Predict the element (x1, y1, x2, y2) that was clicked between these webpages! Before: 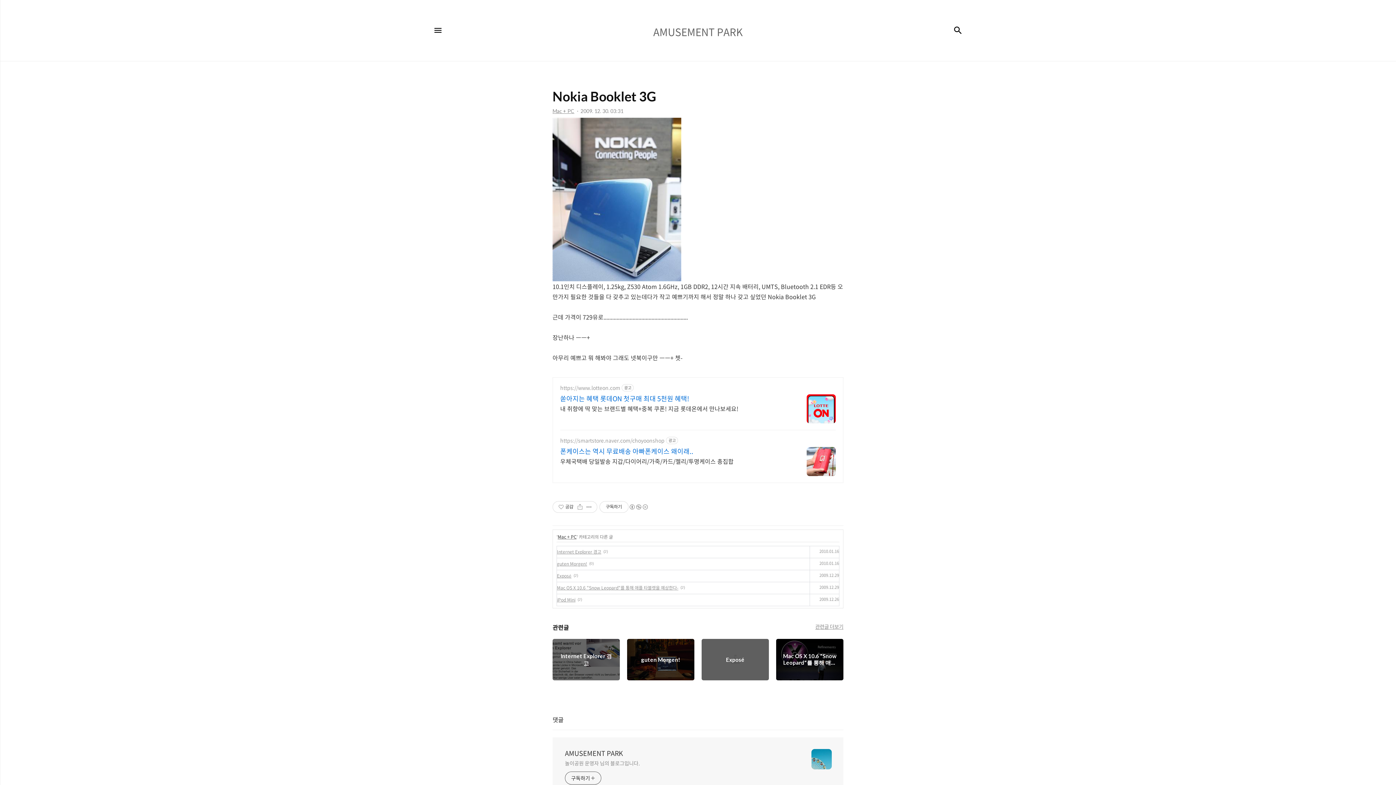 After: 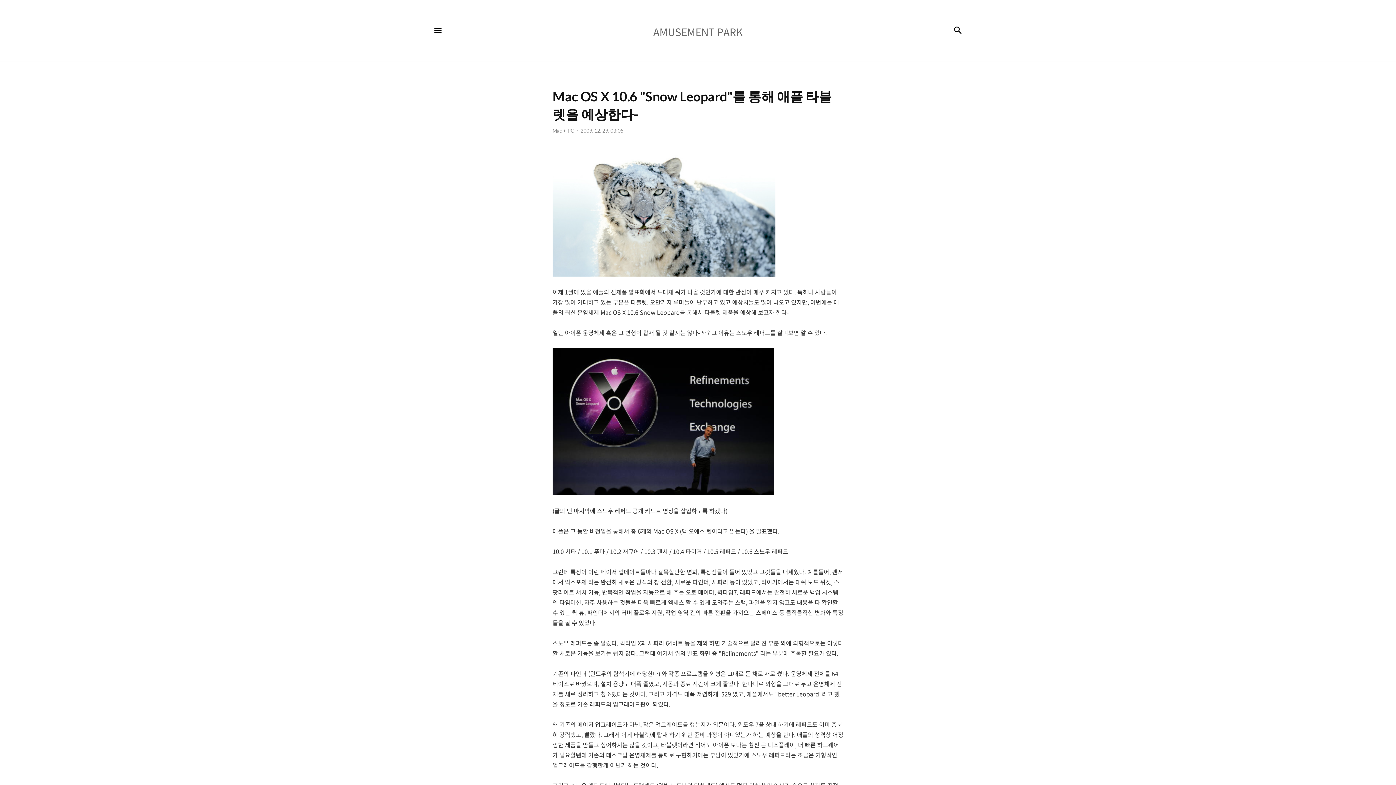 Action: bbox: (776, 639, 843, 680) label: Mac OS X 10.6 "Snow Leopard"를 통해 애플 타블렛을 예상한다-